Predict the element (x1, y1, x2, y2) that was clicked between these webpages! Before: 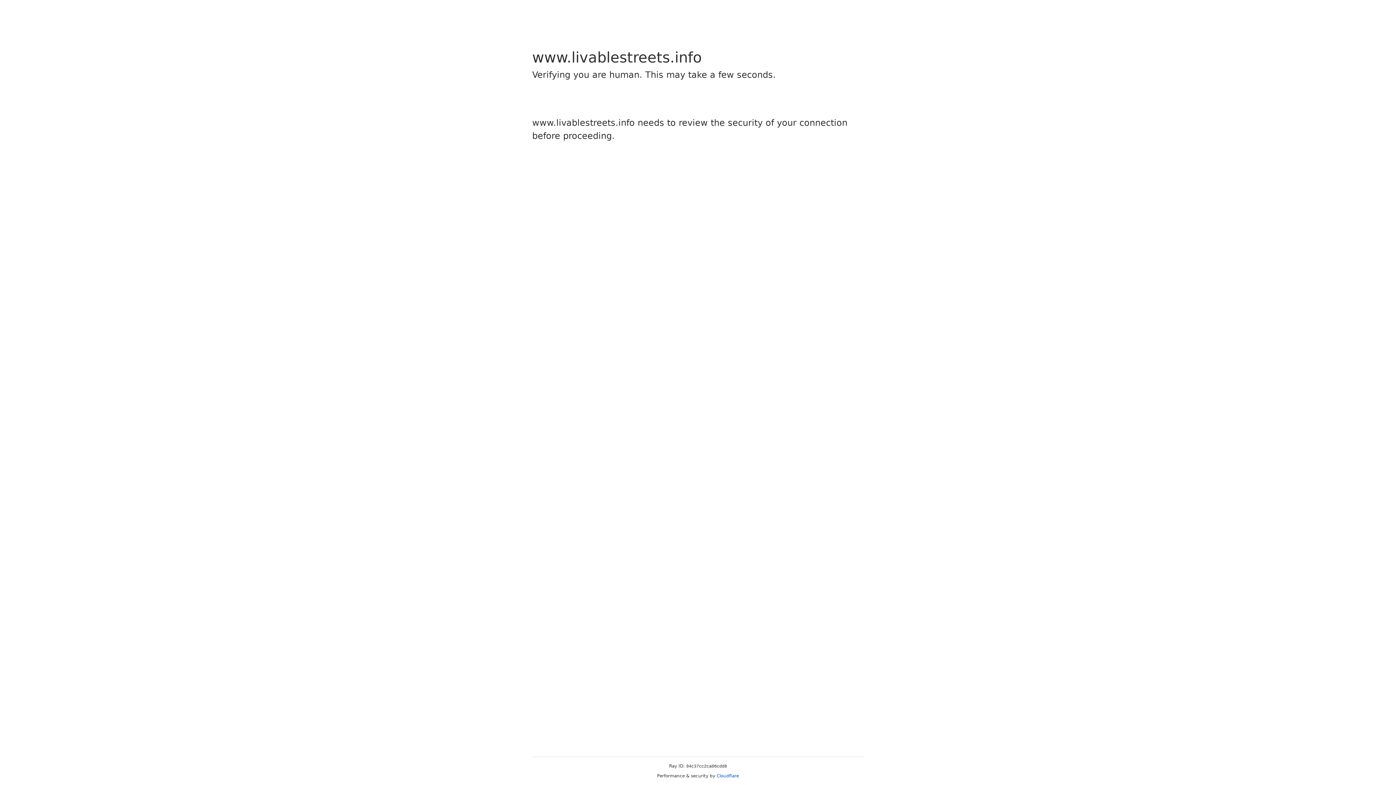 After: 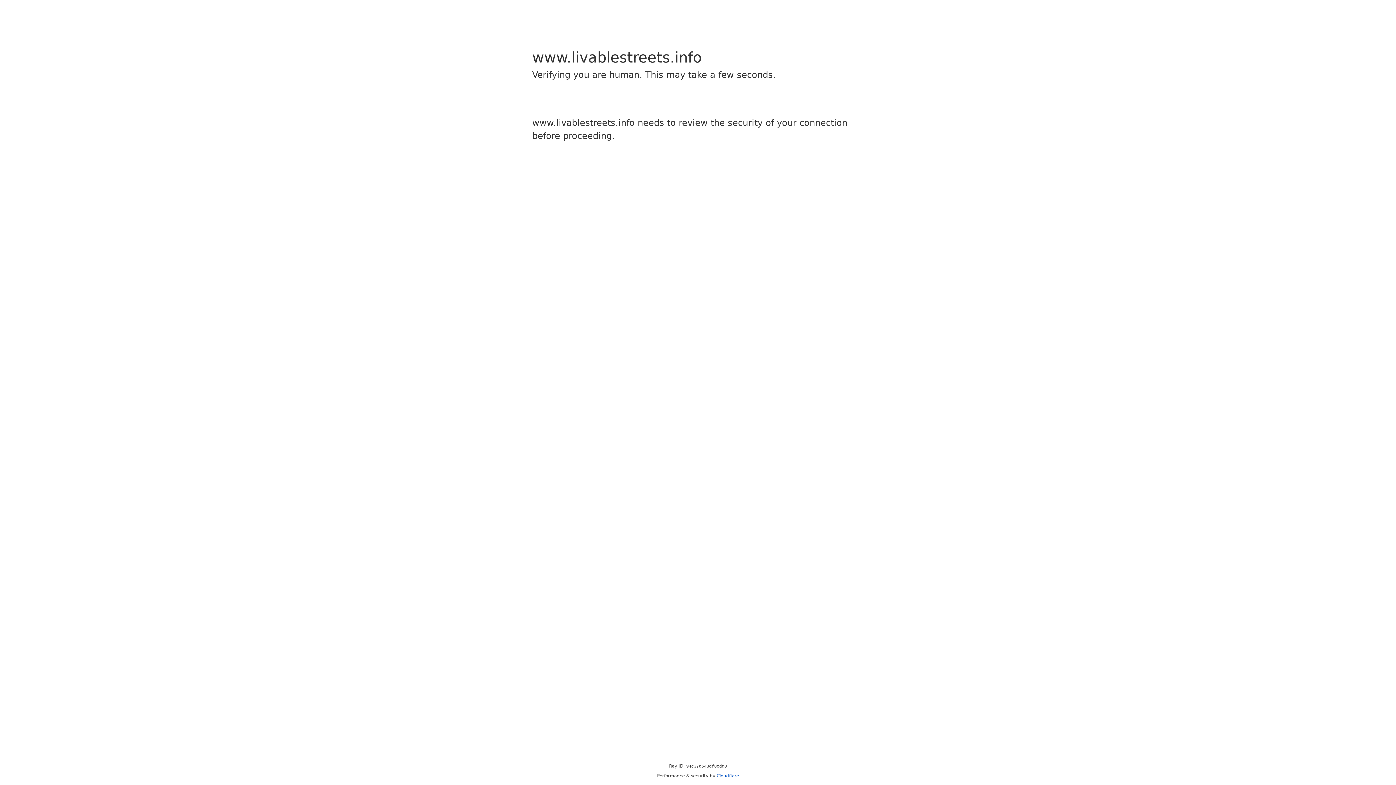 Action: bbox: (716, 773, 739, 778) label: Cloudflare